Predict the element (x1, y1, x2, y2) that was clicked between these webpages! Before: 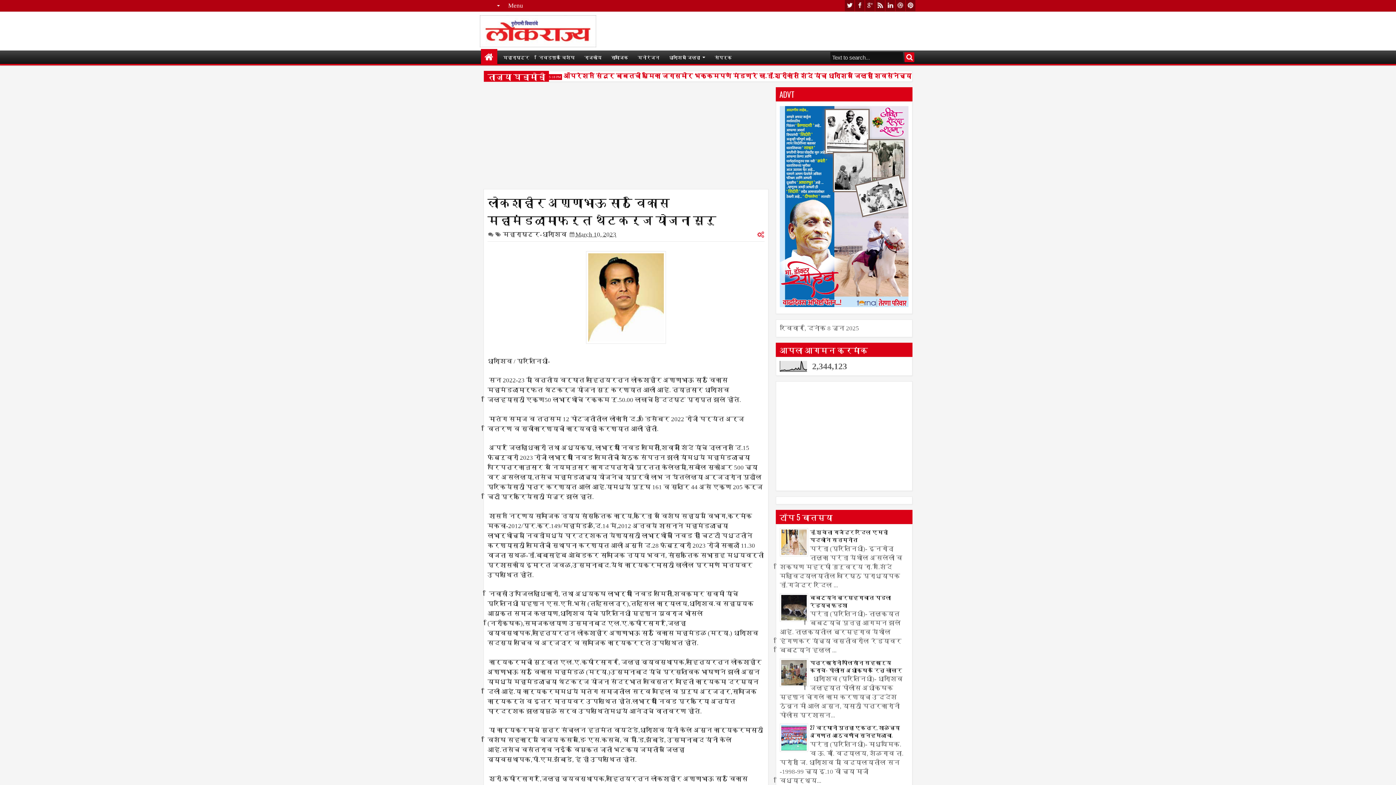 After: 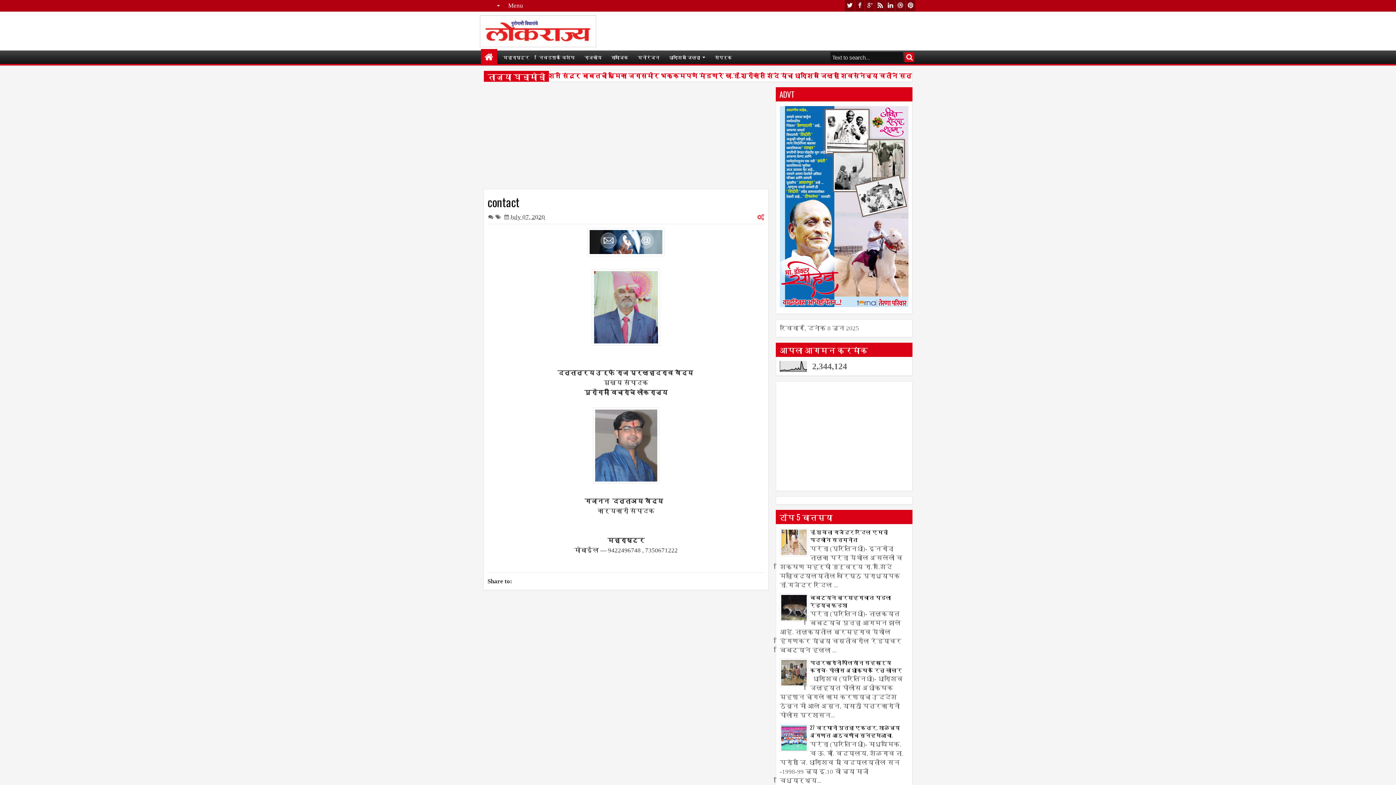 Action: bbox: (711, 52, 735, 62) label: संपर्क